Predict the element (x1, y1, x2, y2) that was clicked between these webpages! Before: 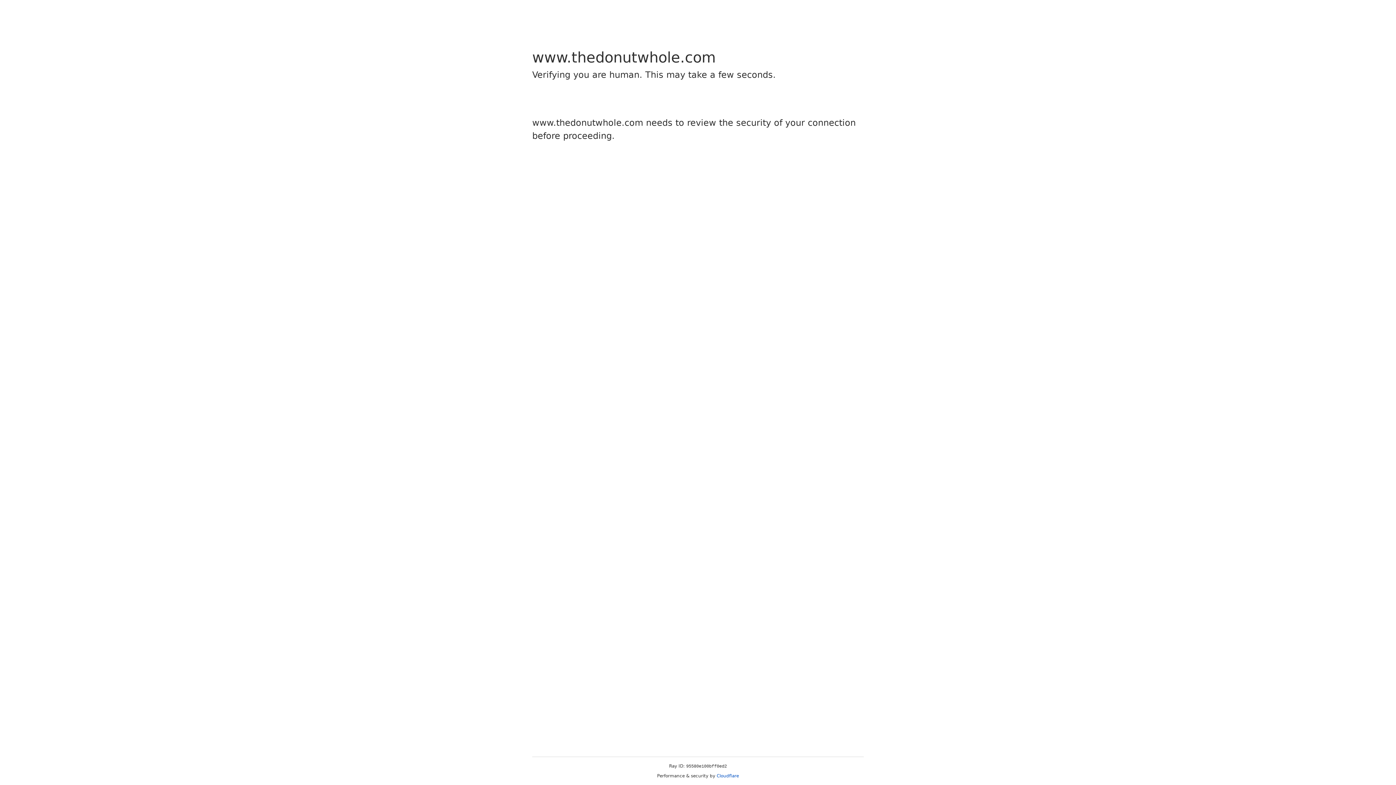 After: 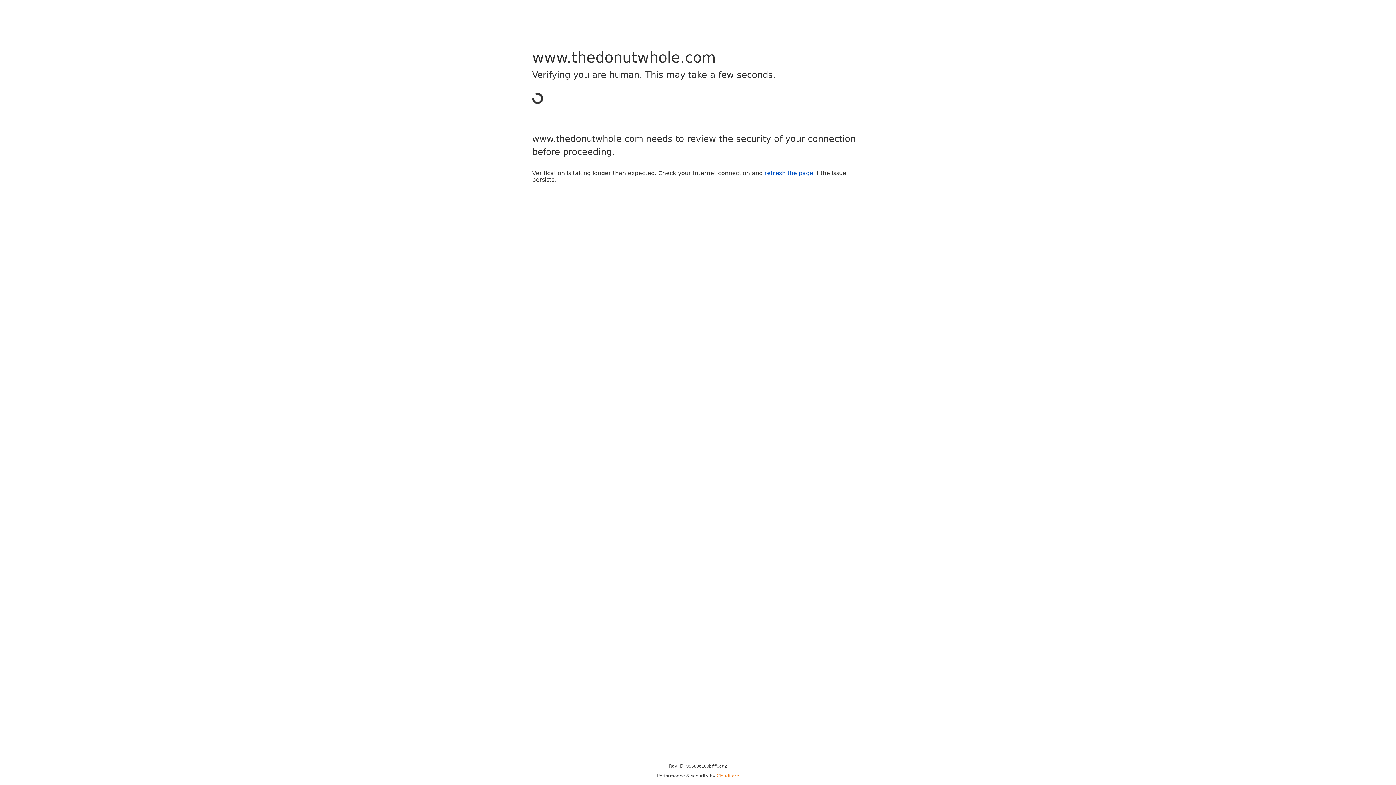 Action: bbox: (716, 773, 739, 778) label: Cloudflare